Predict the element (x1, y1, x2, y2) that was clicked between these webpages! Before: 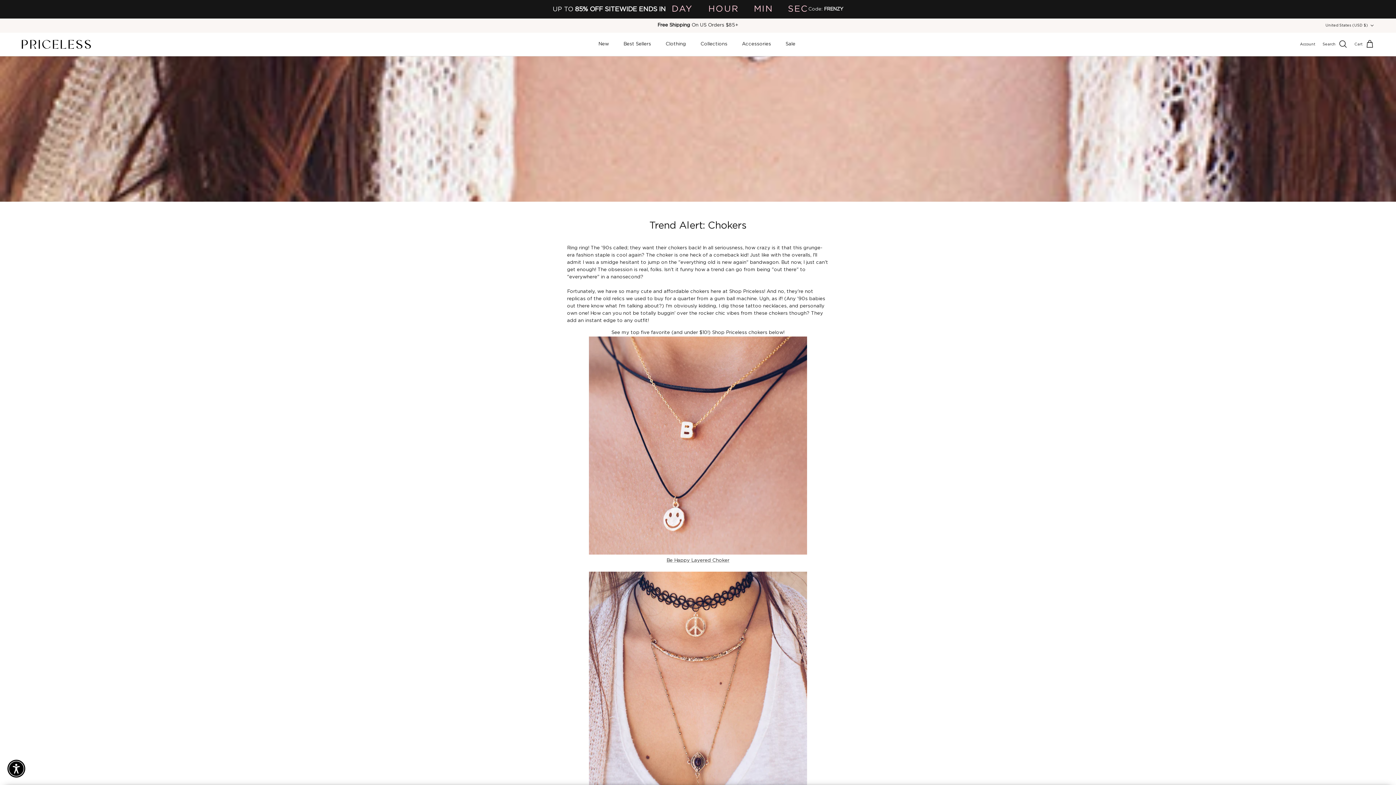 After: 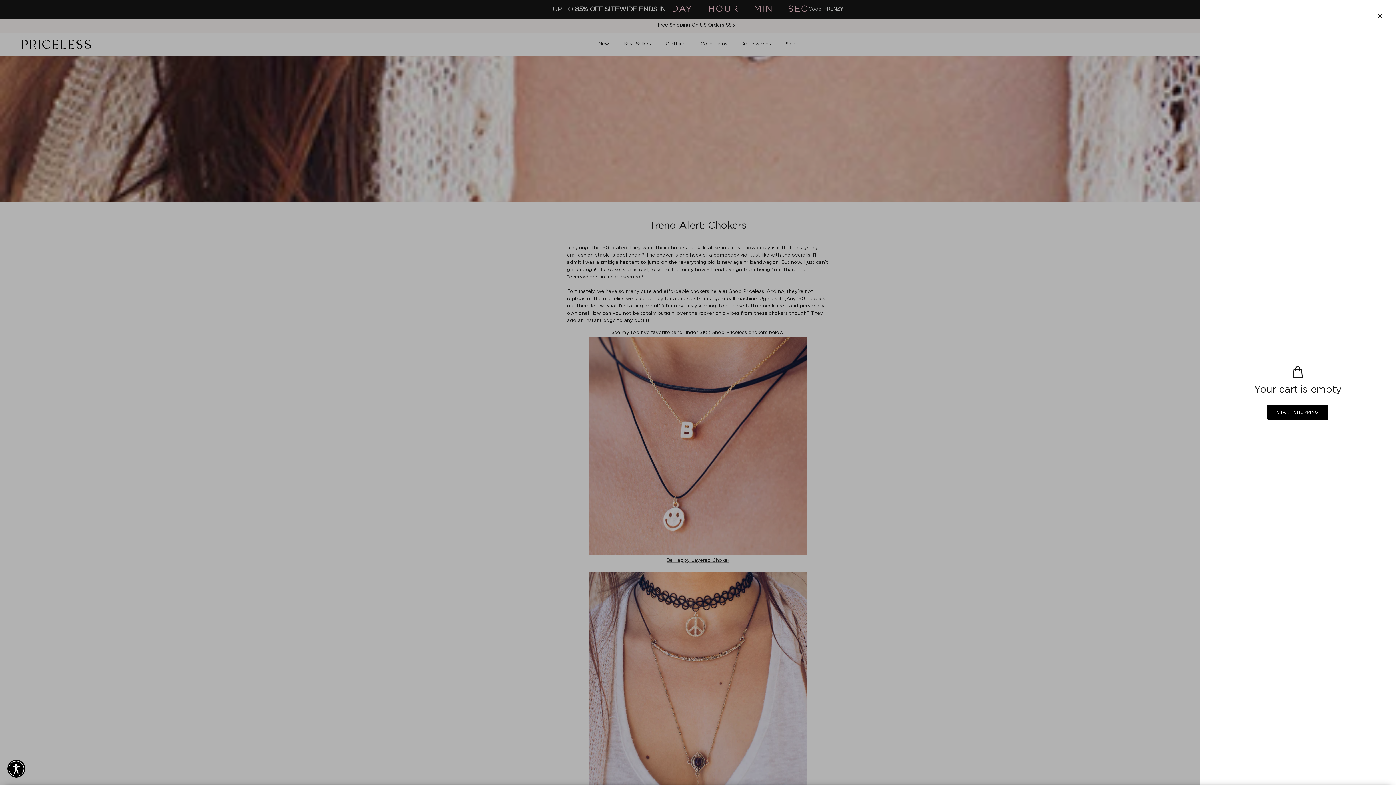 Action: label: Cart bbox: (1354, 39, 1374, 49)